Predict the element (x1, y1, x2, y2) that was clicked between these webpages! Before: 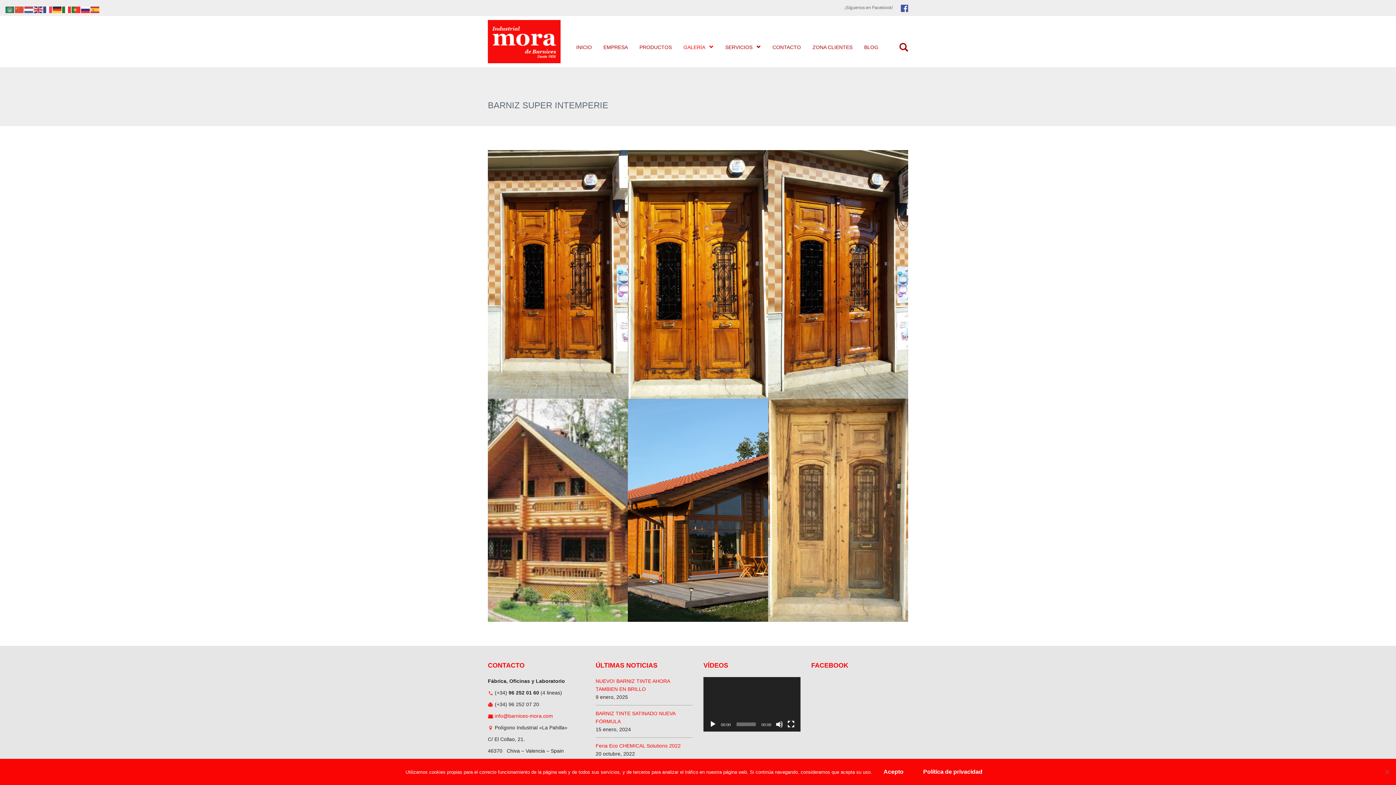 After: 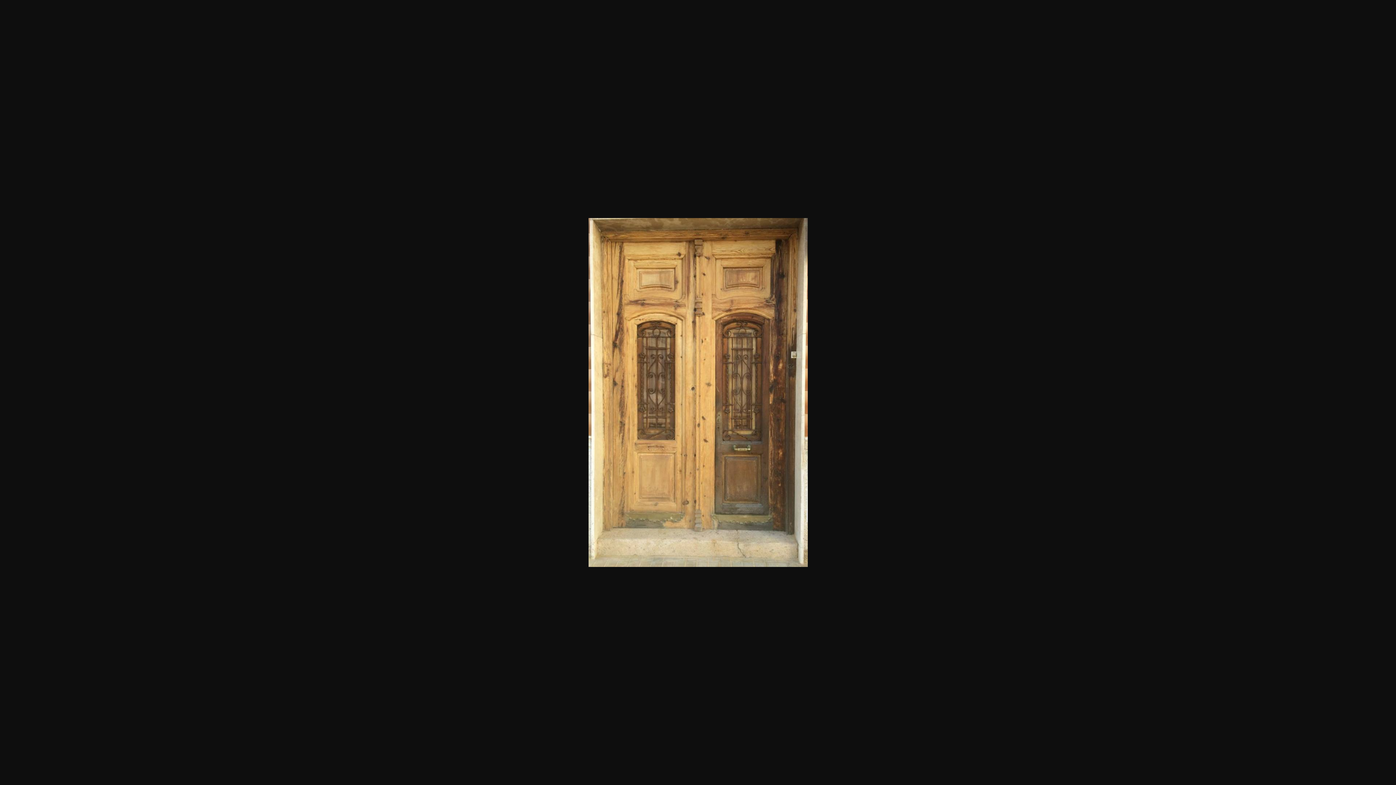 Action: bbox: (768, 399, 908, 622)